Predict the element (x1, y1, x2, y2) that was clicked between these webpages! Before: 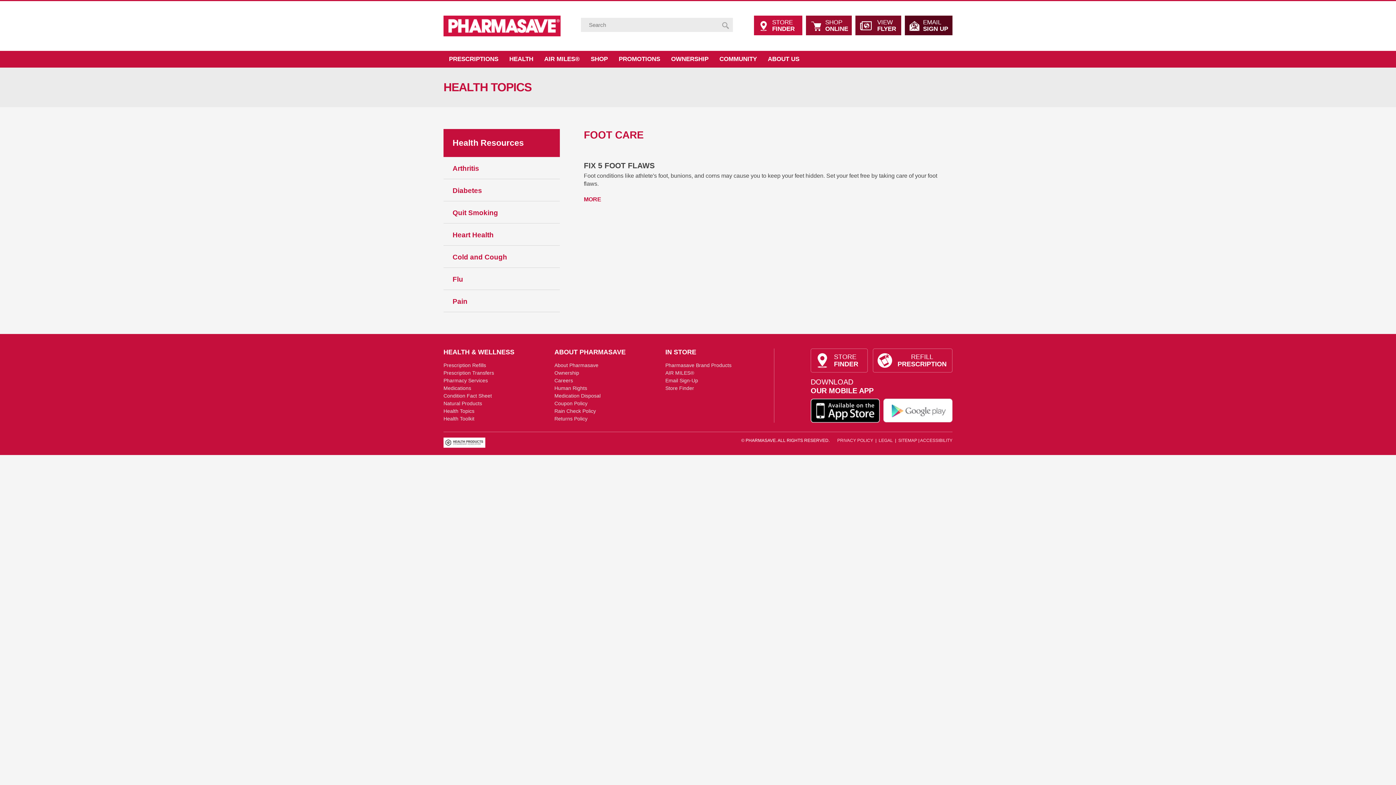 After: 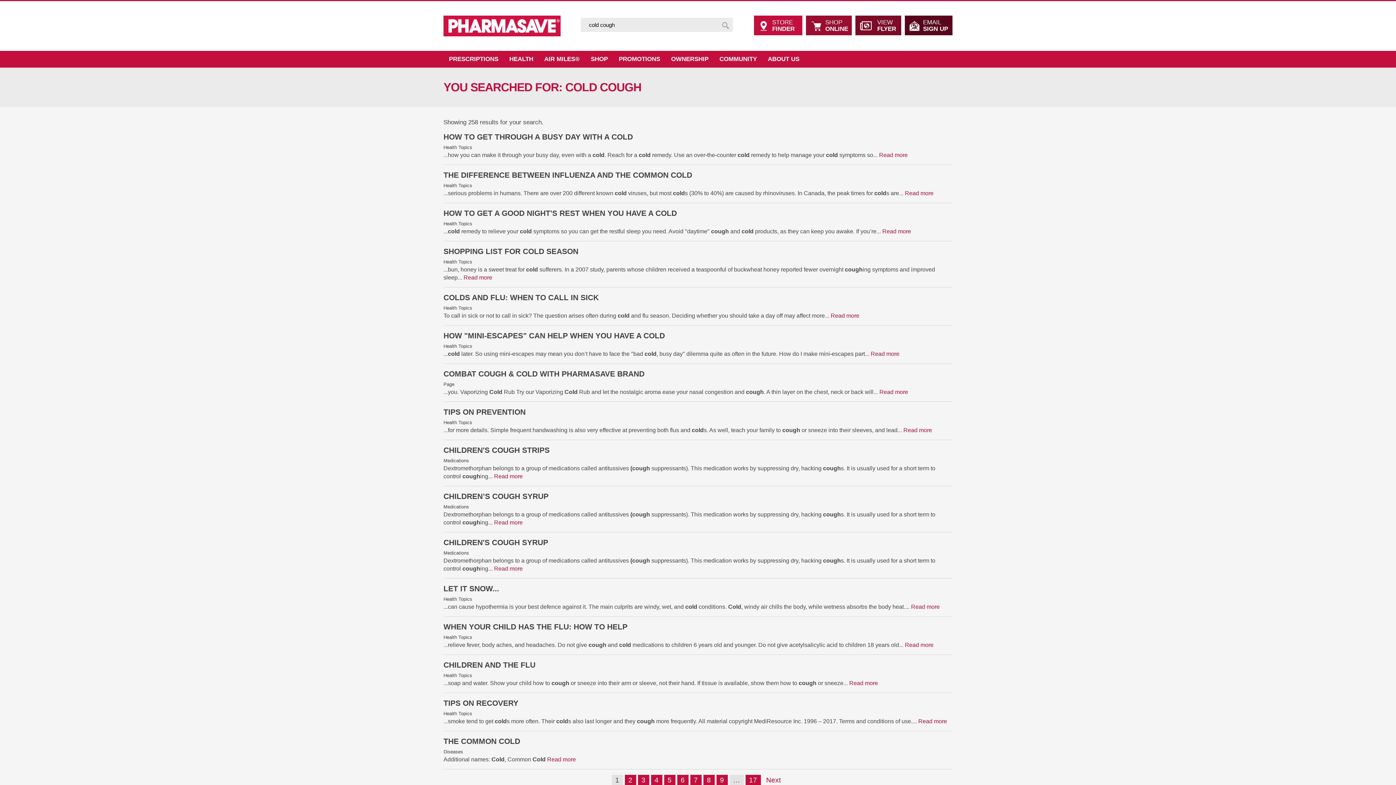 Action: label: Cold and Cough bbox: (443, 245, 559, 268)